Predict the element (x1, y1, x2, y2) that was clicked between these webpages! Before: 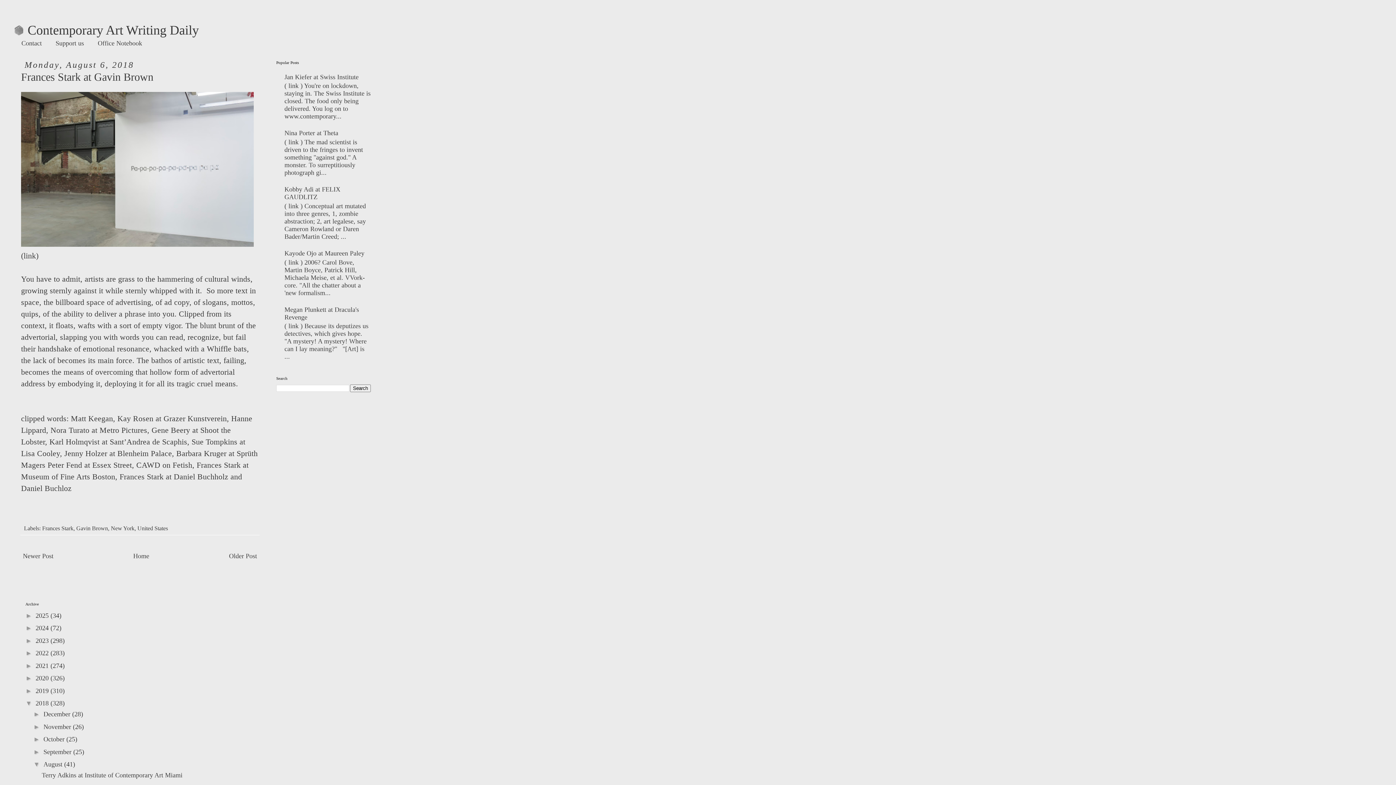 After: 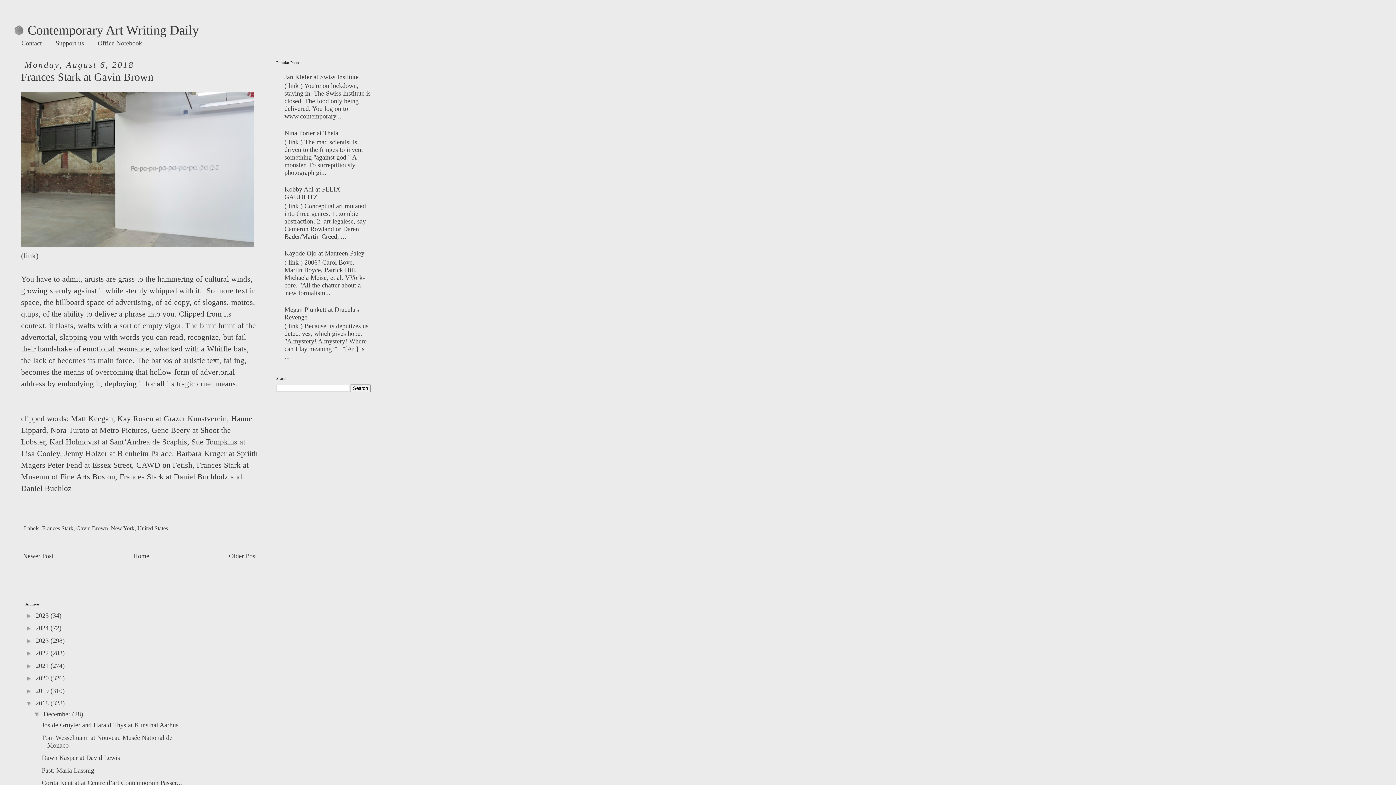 Action: label: ►   bbox: (33, 711, 43, 718)